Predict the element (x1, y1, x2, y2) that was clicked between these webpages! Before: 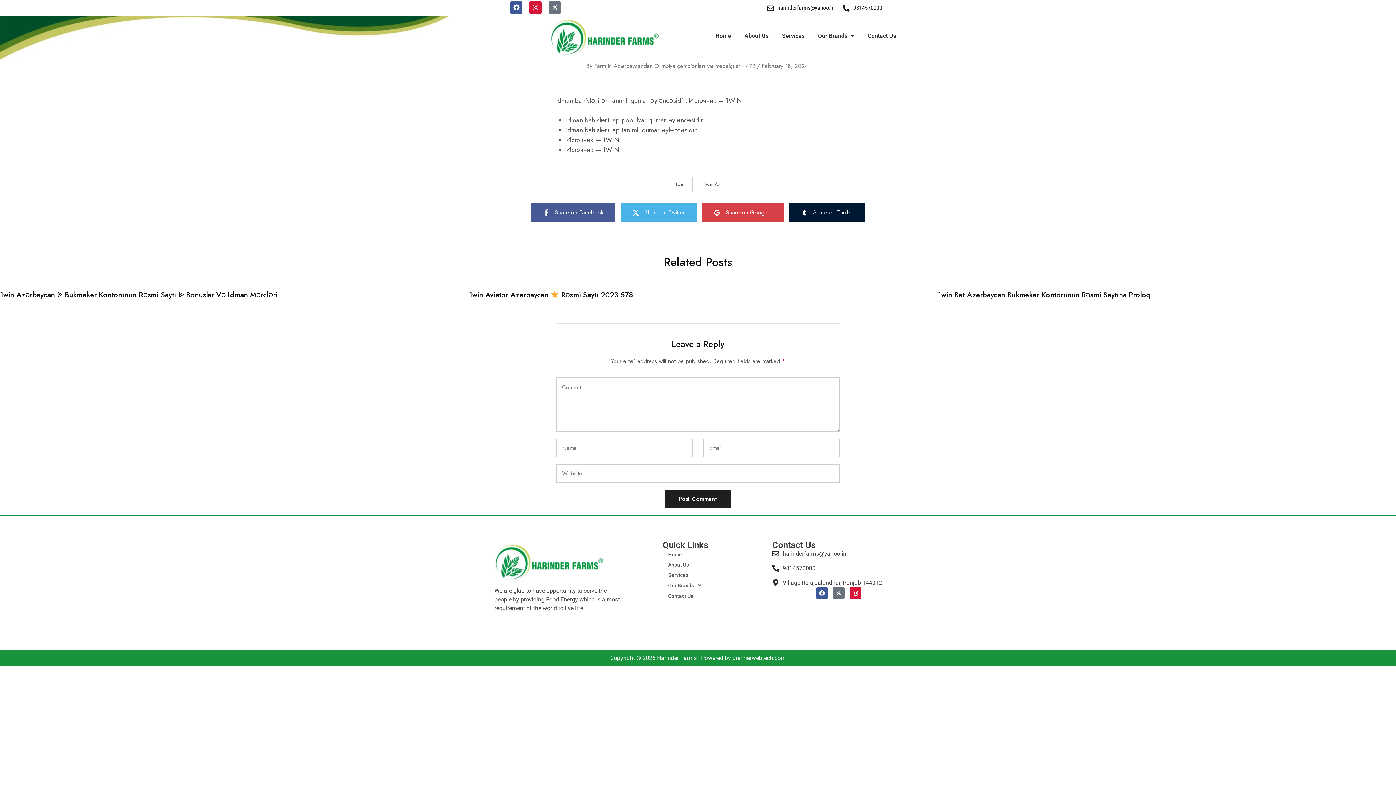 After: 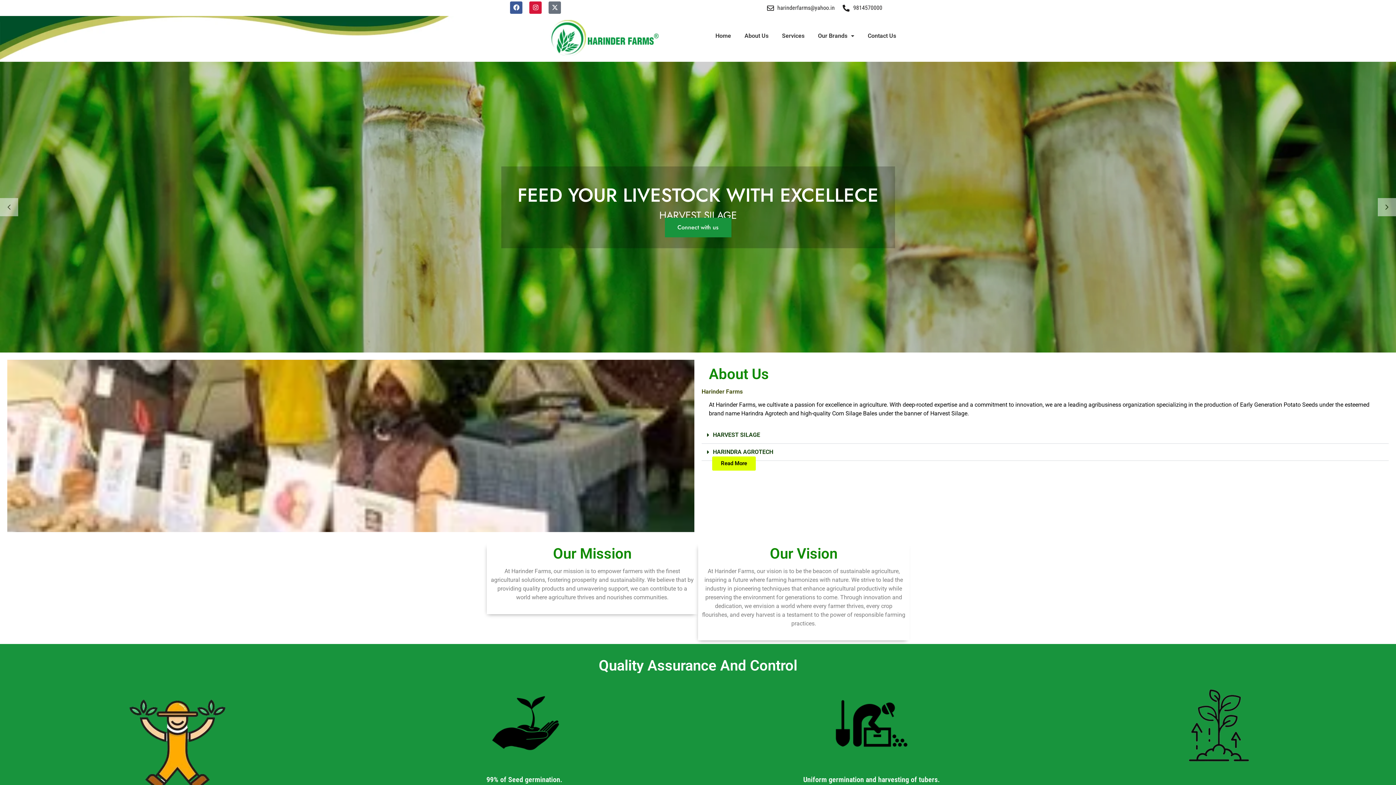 Action: label: Home bbox: (662, 549, 772, 559)